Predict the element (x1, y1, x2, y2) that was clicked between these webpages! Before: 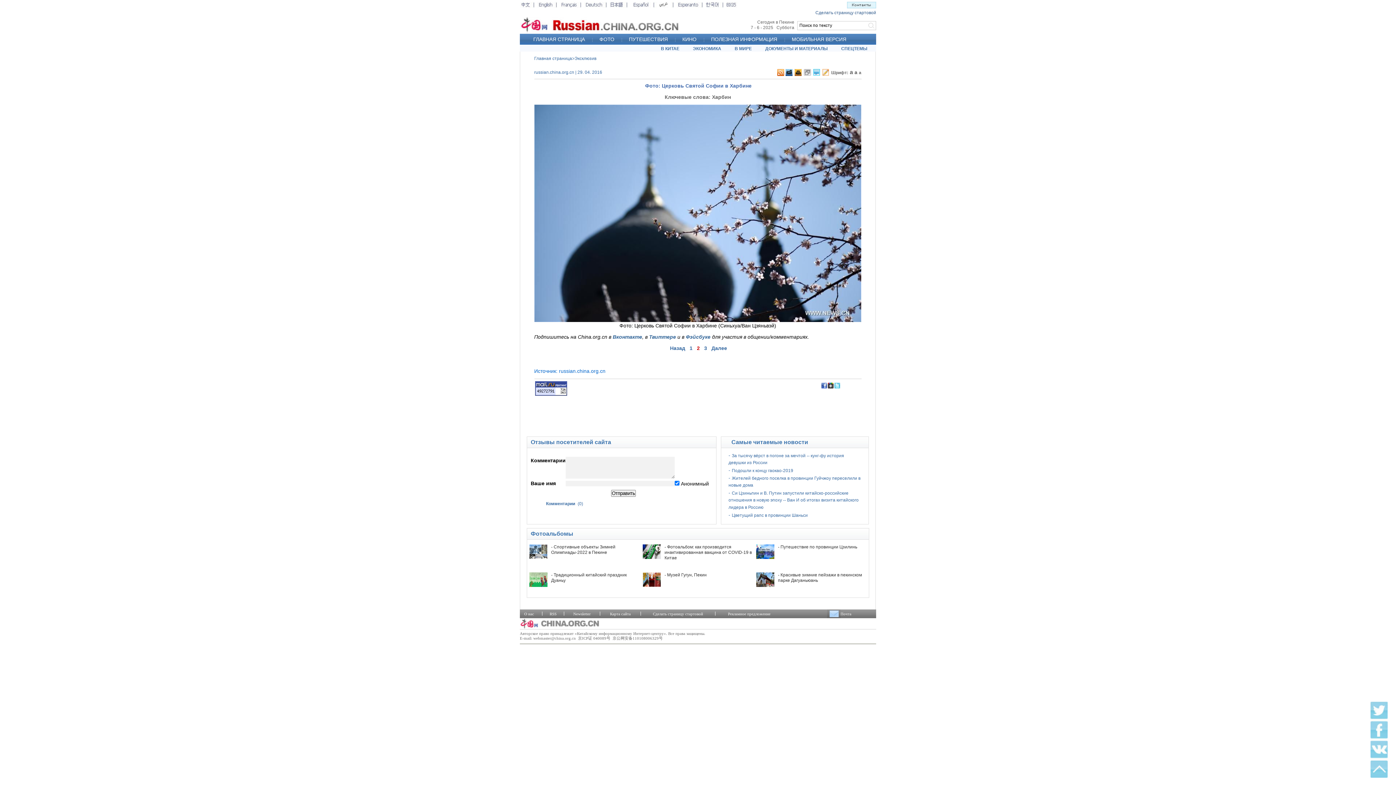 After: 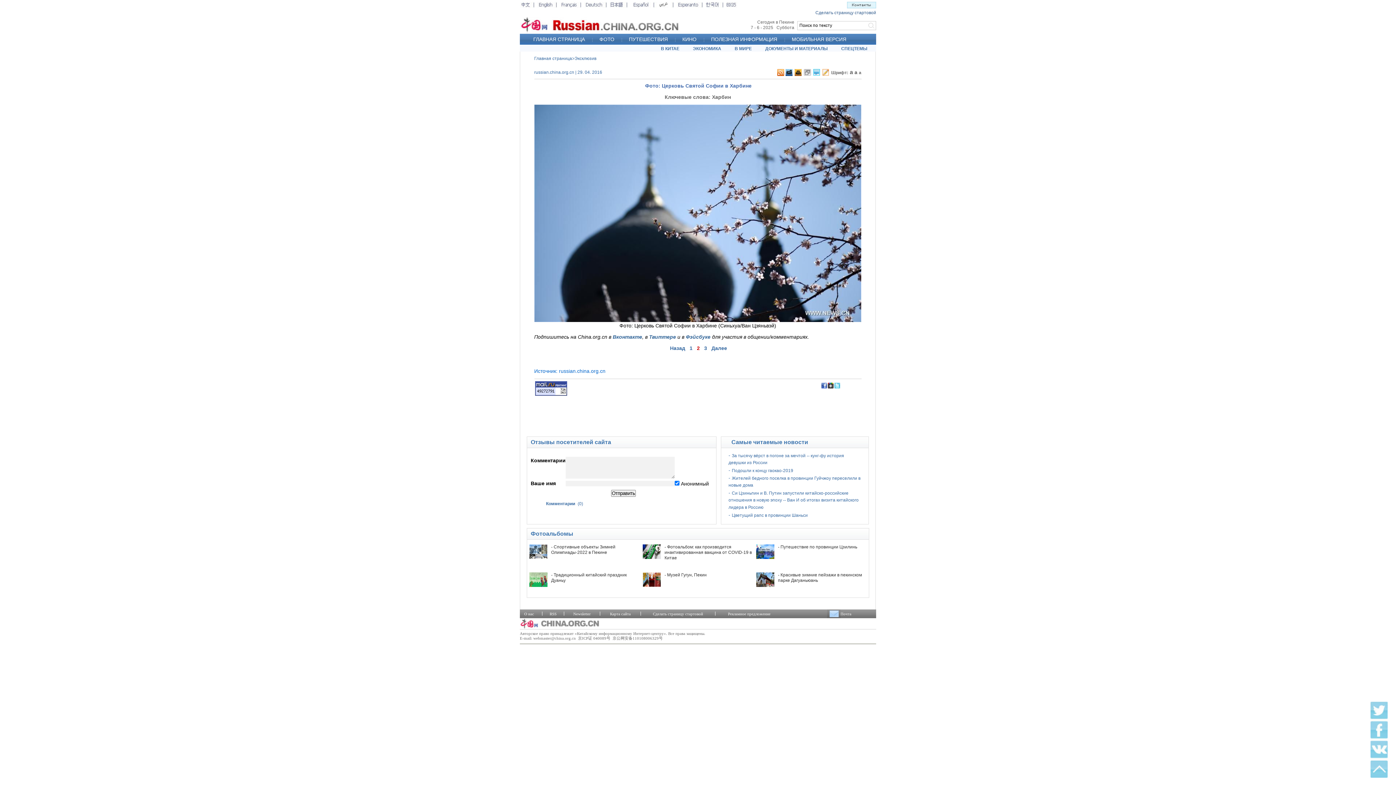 Action: bbox: (785, 72, 792, 77)